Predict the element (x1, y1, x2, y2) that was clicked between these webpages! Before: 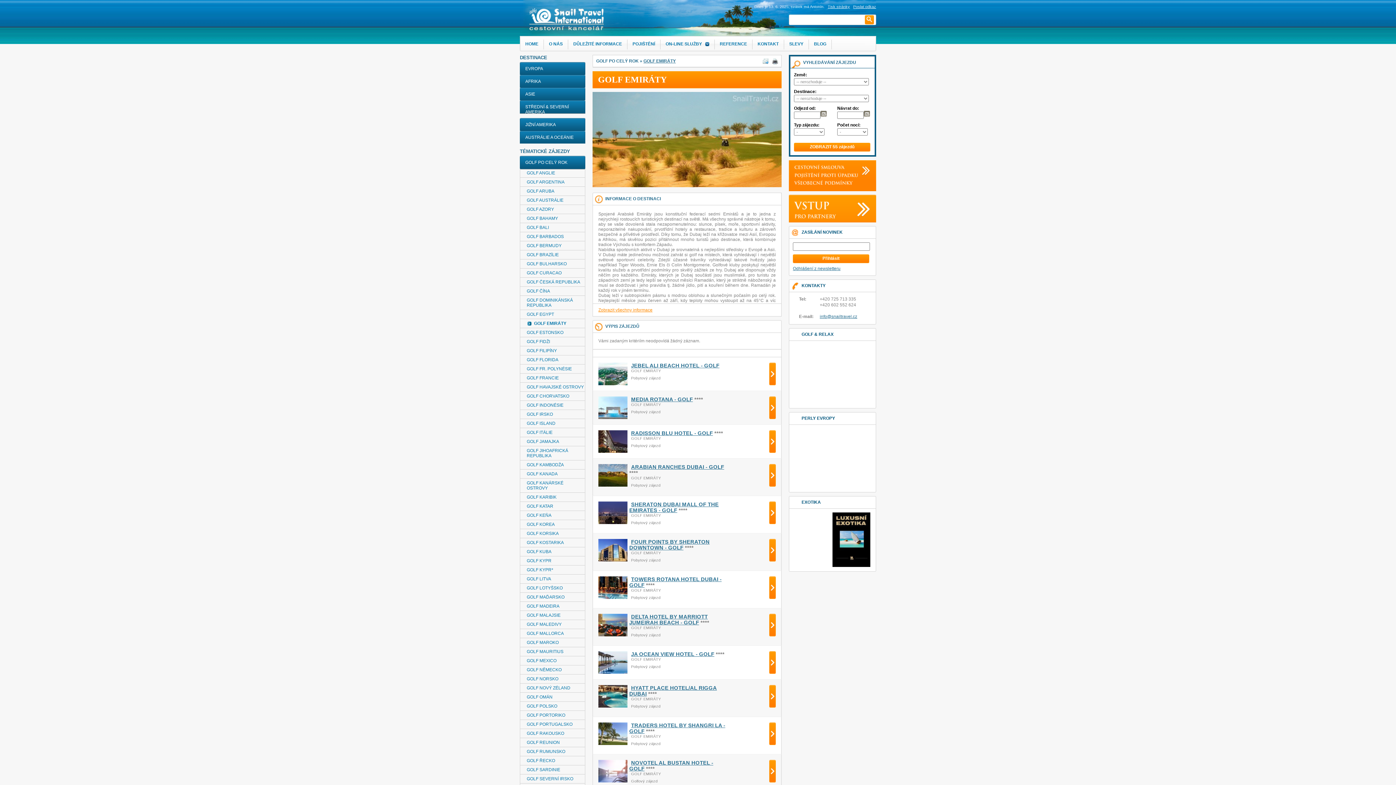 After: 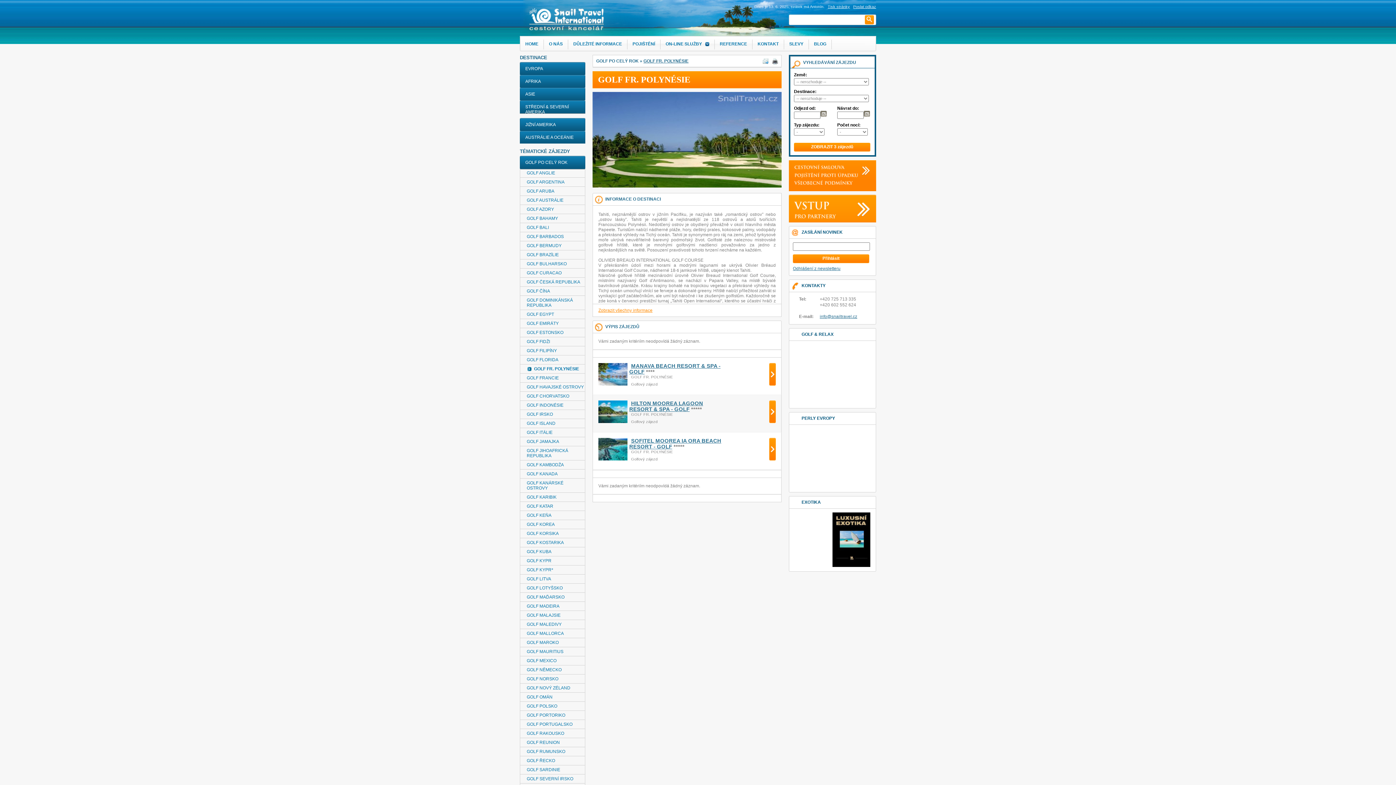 Action: bbox: (526, 366, 585, 371) label: GOLF FR. POLYNÉSIE